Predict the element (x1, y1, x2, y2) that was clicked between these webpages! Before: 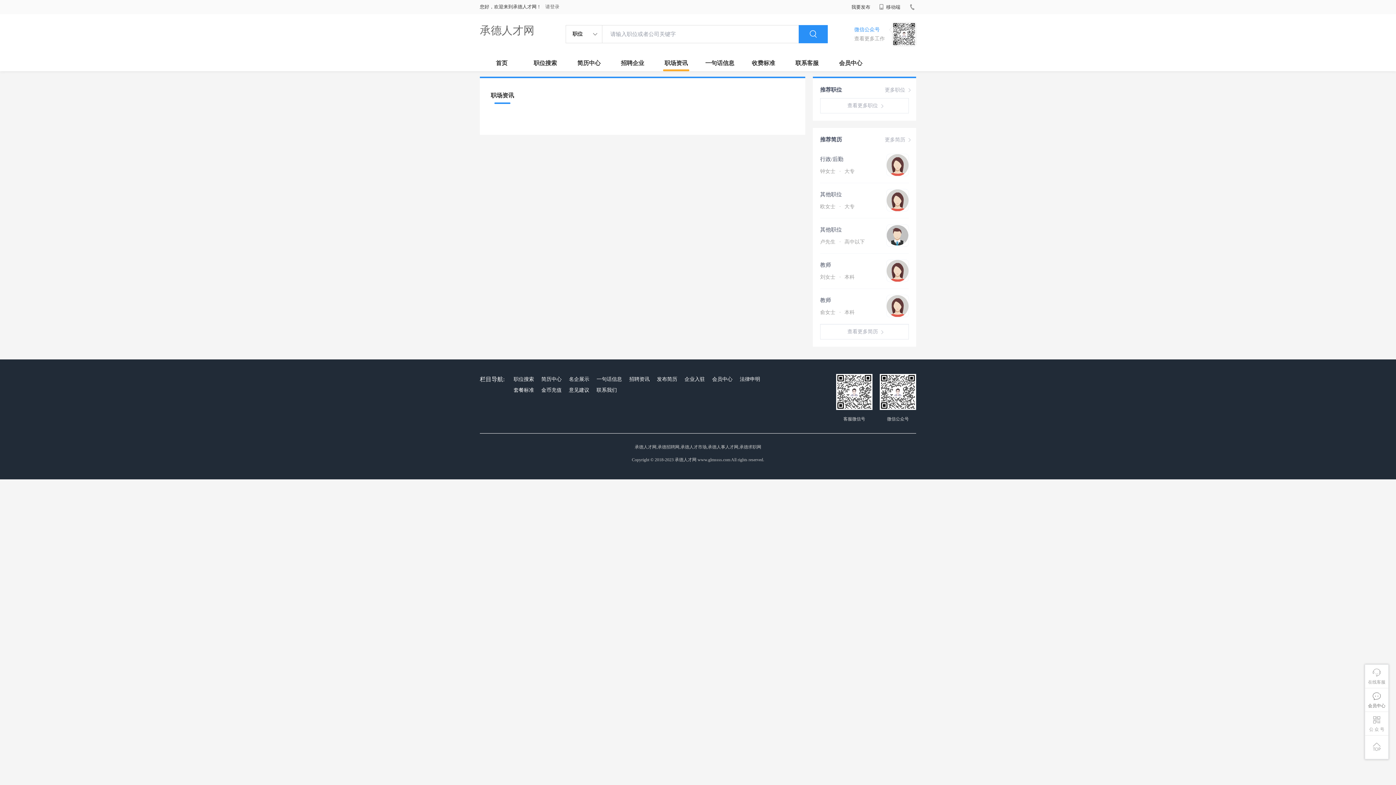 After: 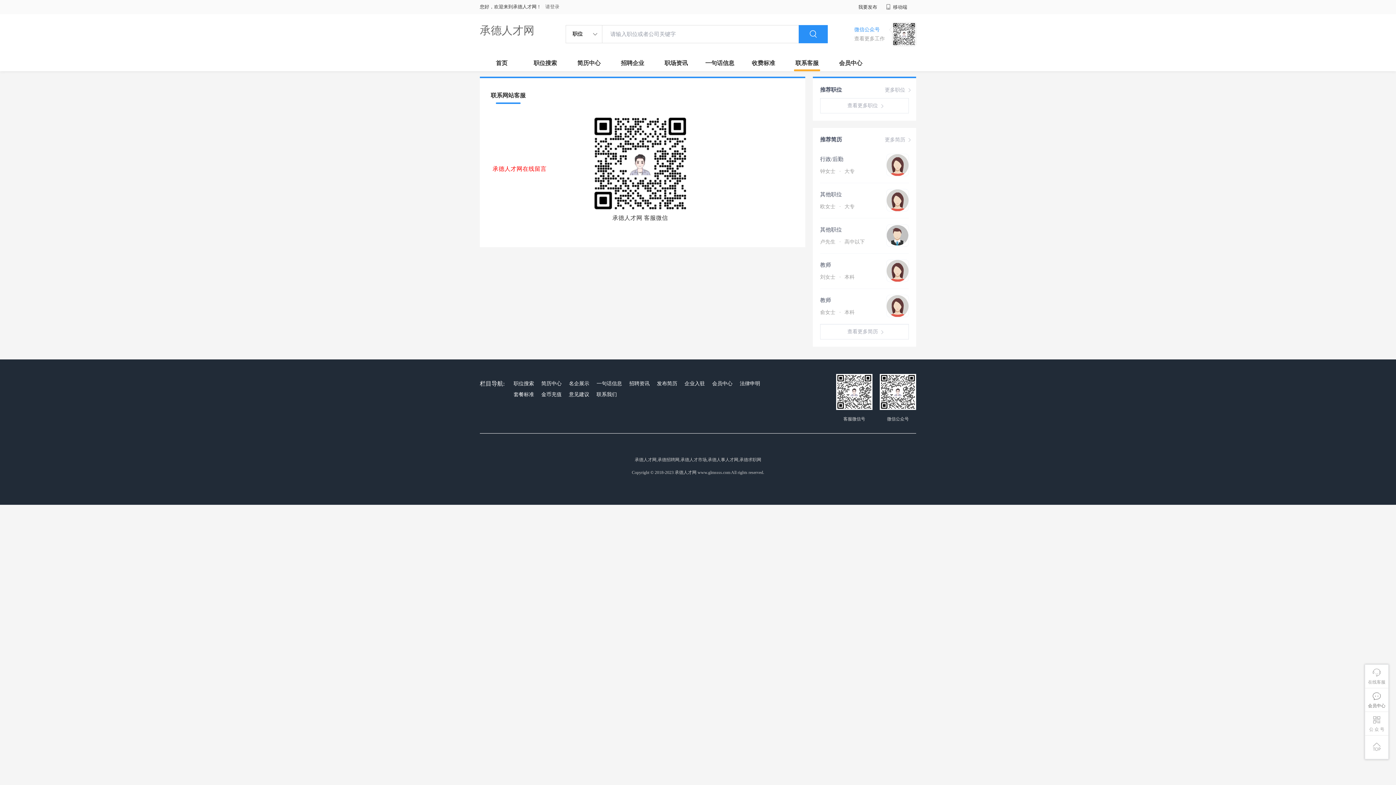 Action: bbox: (785, 54, 829, 71) label: 联系客服